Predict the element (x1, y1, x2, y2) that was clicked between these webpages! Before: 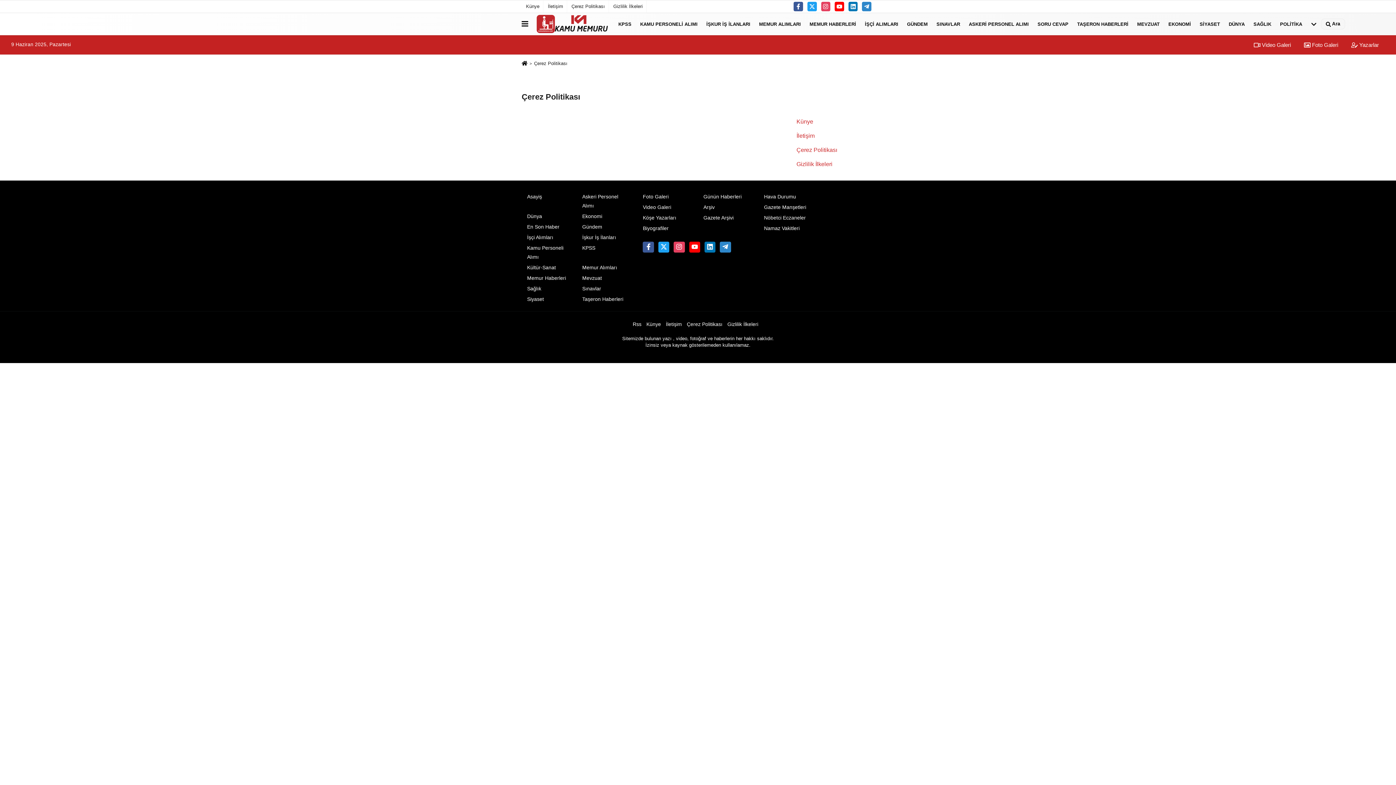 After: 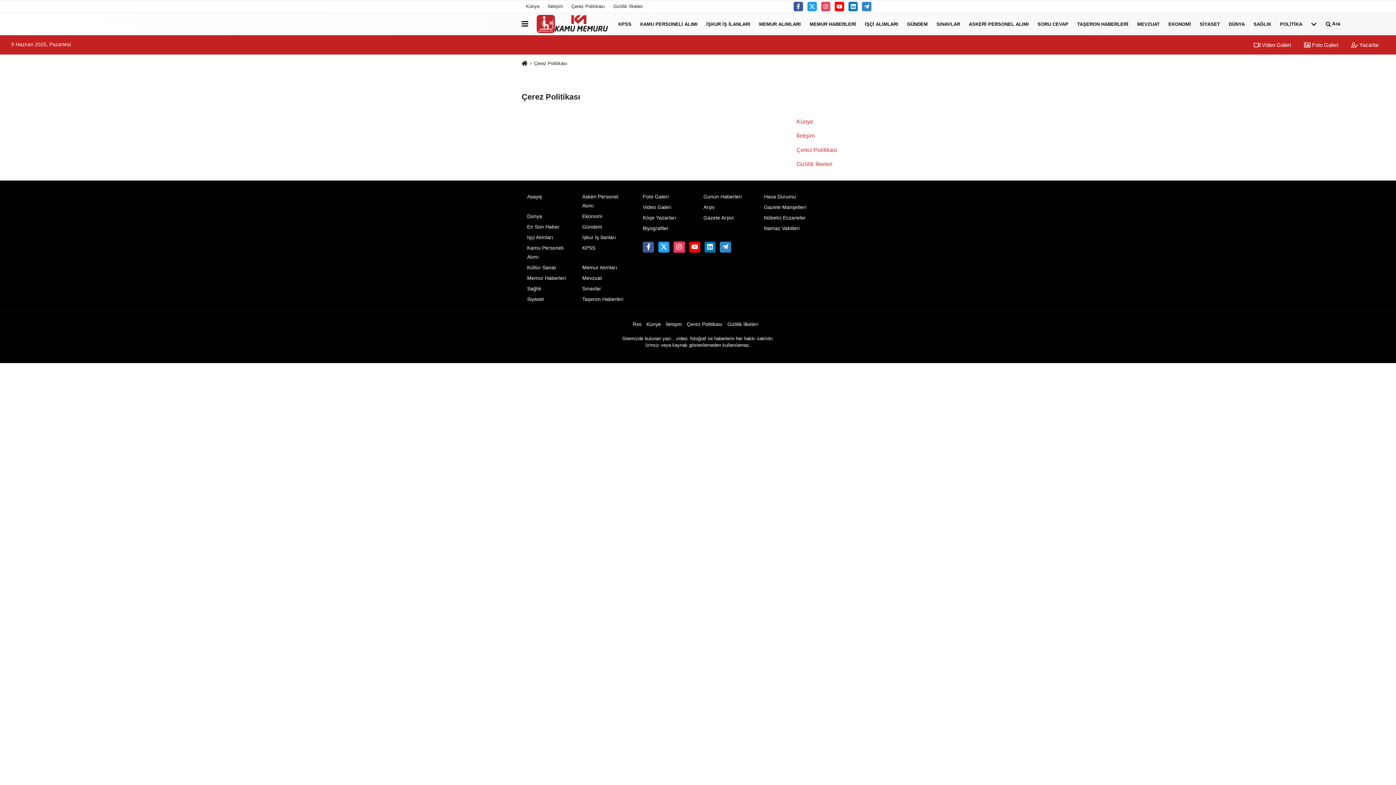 Action: bbox: (673, 241, 684, 252)